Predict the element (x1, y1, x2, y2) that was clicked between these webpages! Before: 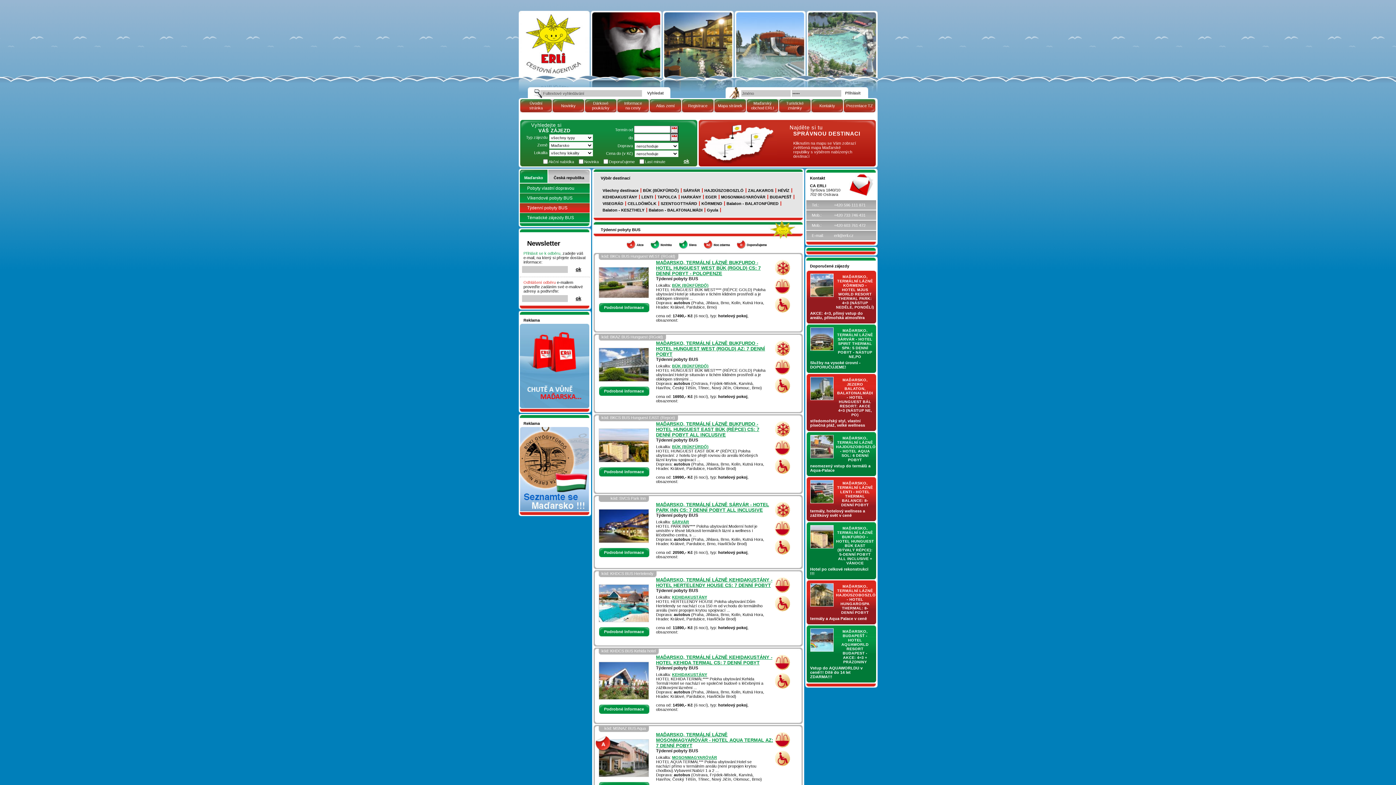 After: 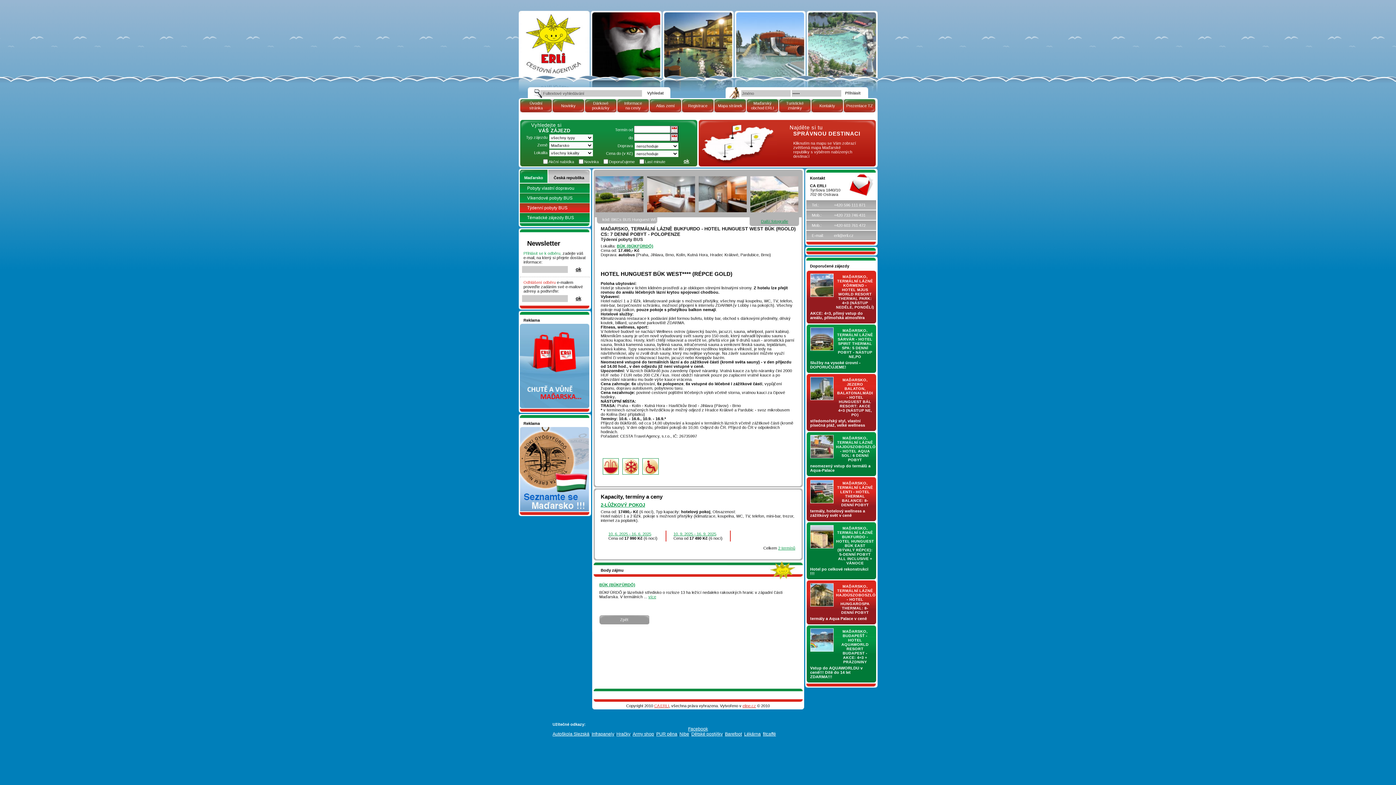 Action: bbox: (656, 260, 760, 276) label: MAĎARSKO, TERMÁLNÍ LÁZNĚ BUKFURDO - HOTEL HUNGUEST WEST BÜK (RGOLD) CS: 7 DENNÍ POBYT - POLOPENZE